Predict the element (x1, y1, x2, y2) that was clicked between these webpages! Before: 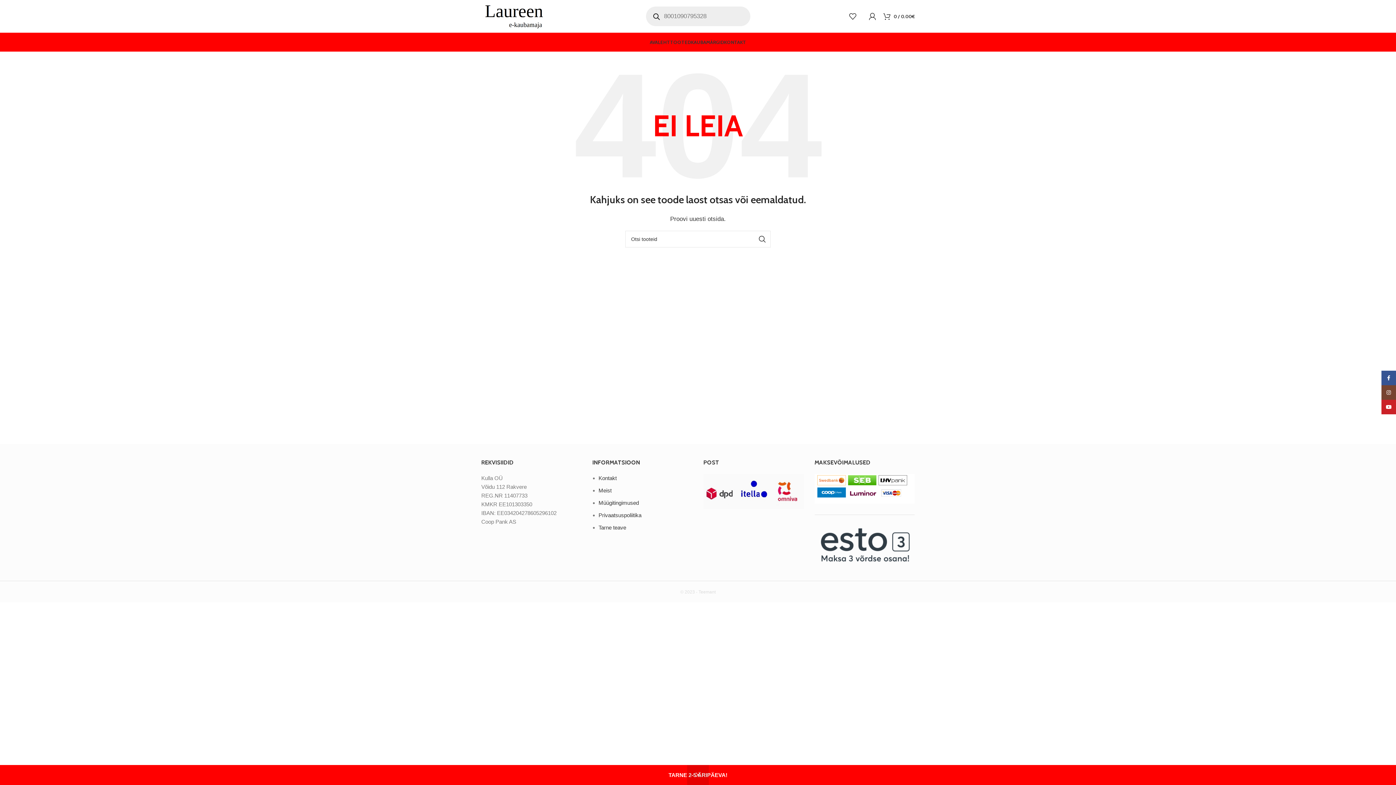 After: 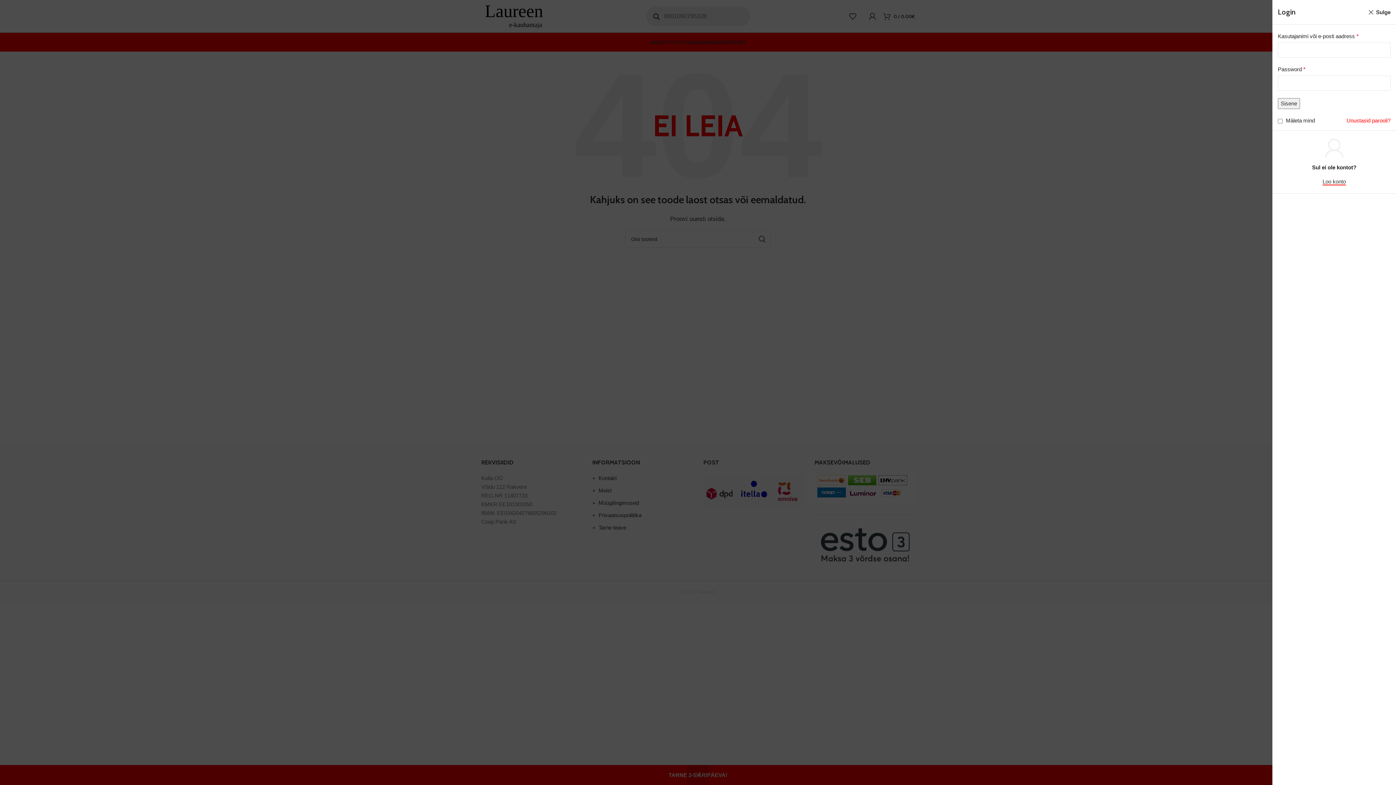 Action: bbox: (865, 9, 880, 23)